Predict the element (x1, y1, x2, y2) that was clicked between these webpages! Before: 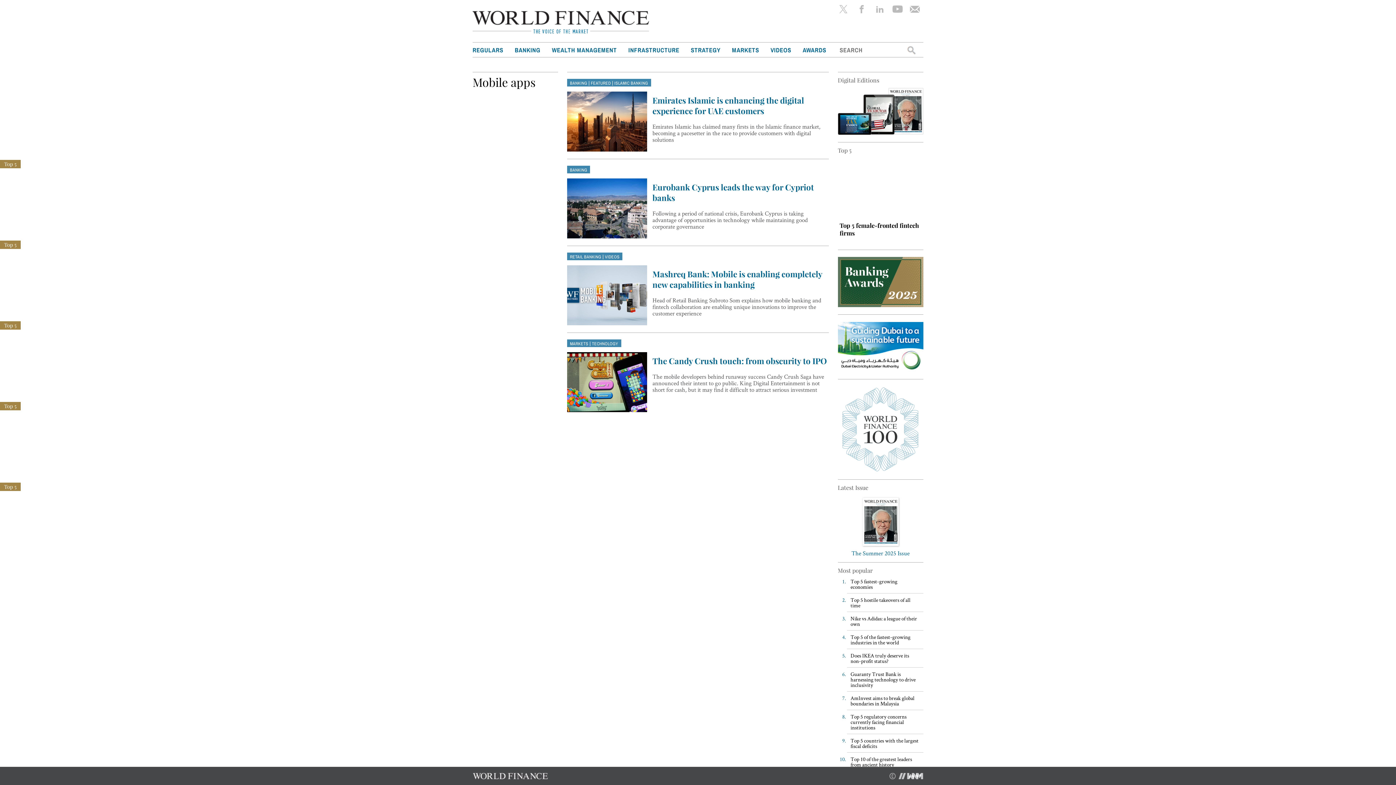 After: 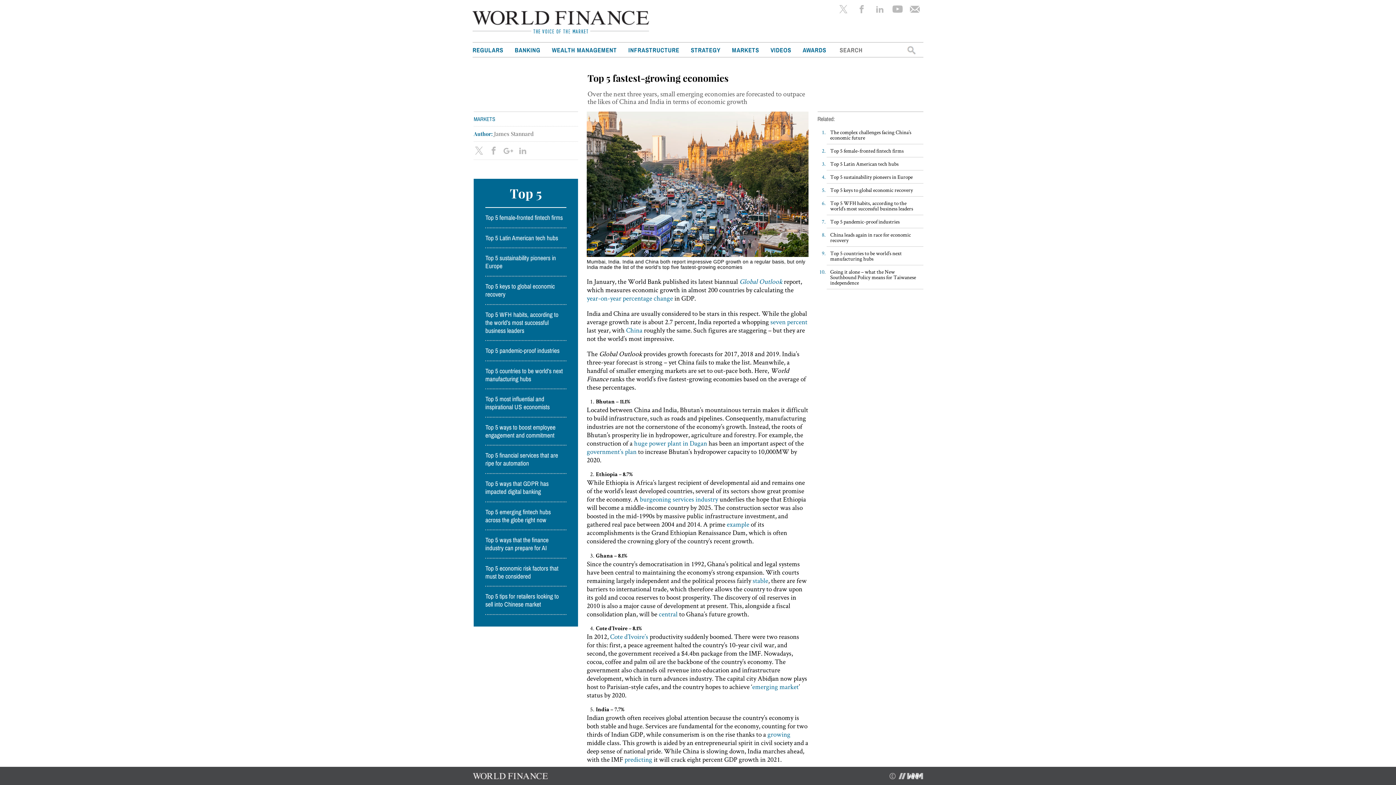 Action: label: Top 5 fastest-growing economies bbox: (850, 578, 897, 590)